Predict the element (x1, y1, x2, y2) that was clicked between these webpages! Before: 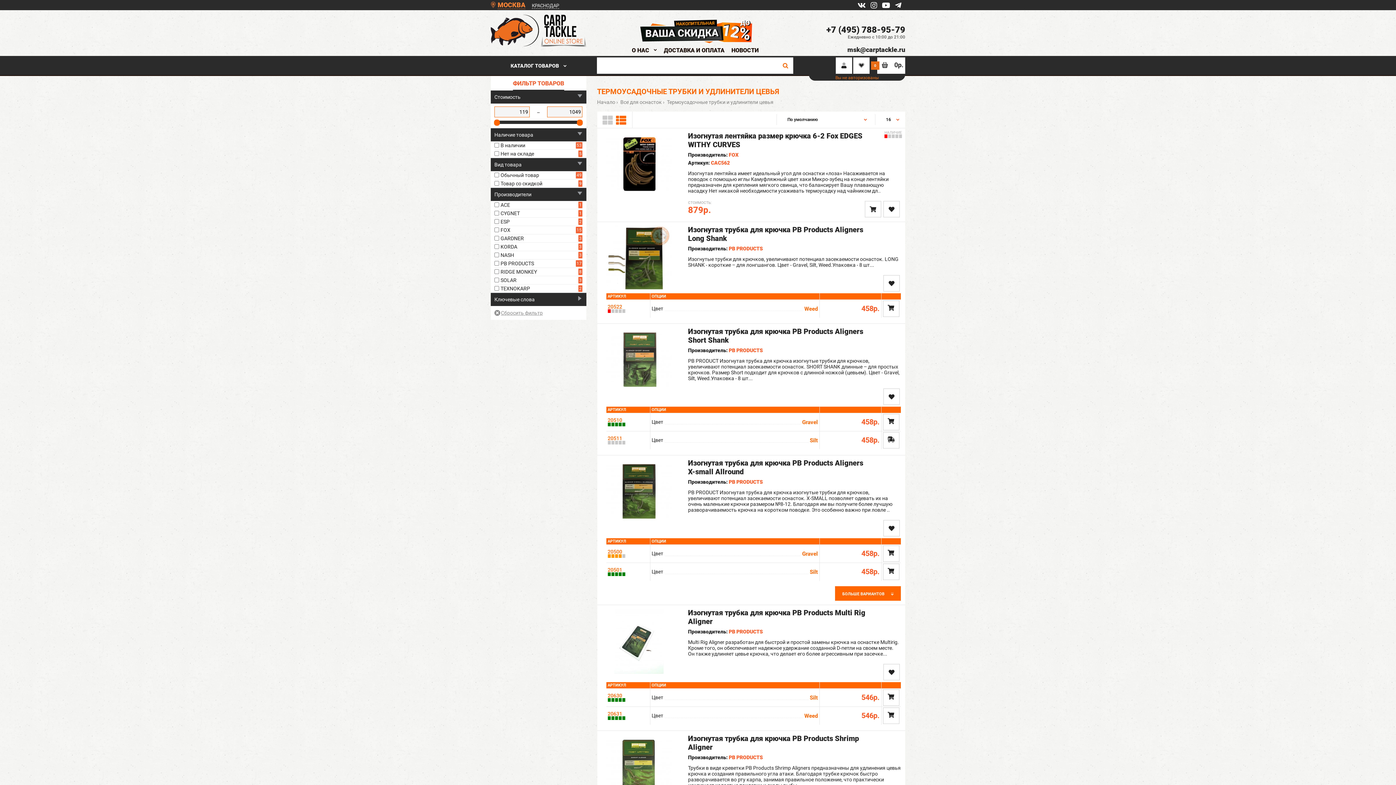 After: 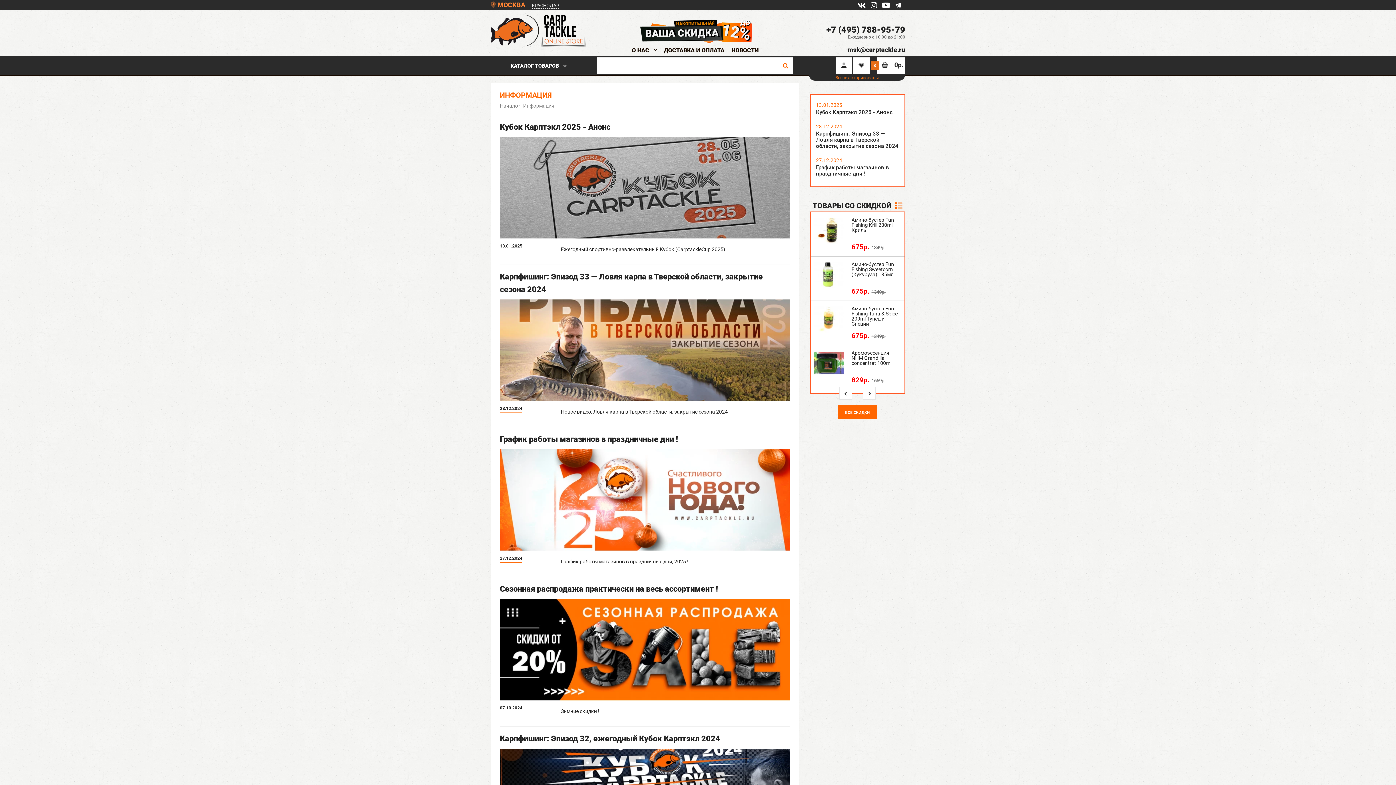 Action: bbox: (730, 47, 759, 56) label: НОВОСТИ